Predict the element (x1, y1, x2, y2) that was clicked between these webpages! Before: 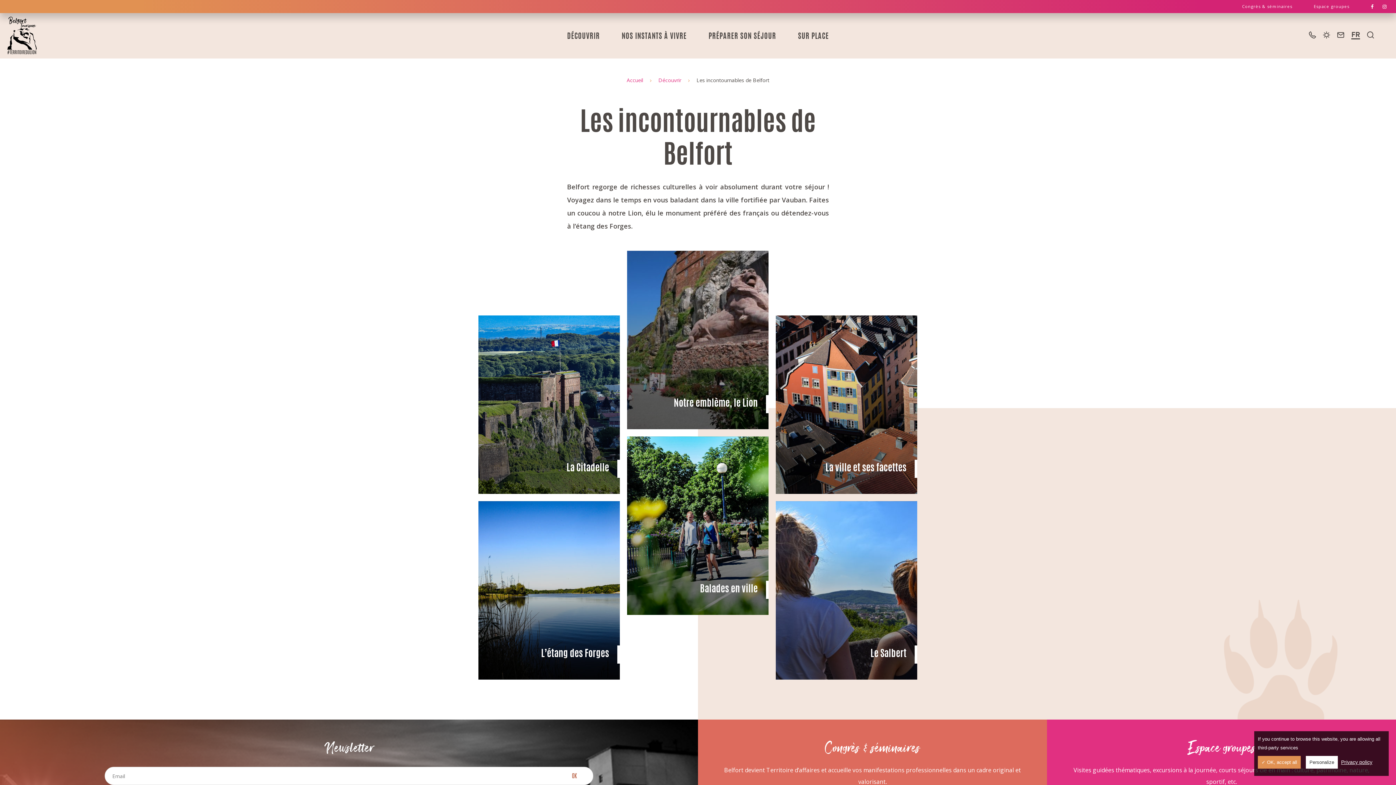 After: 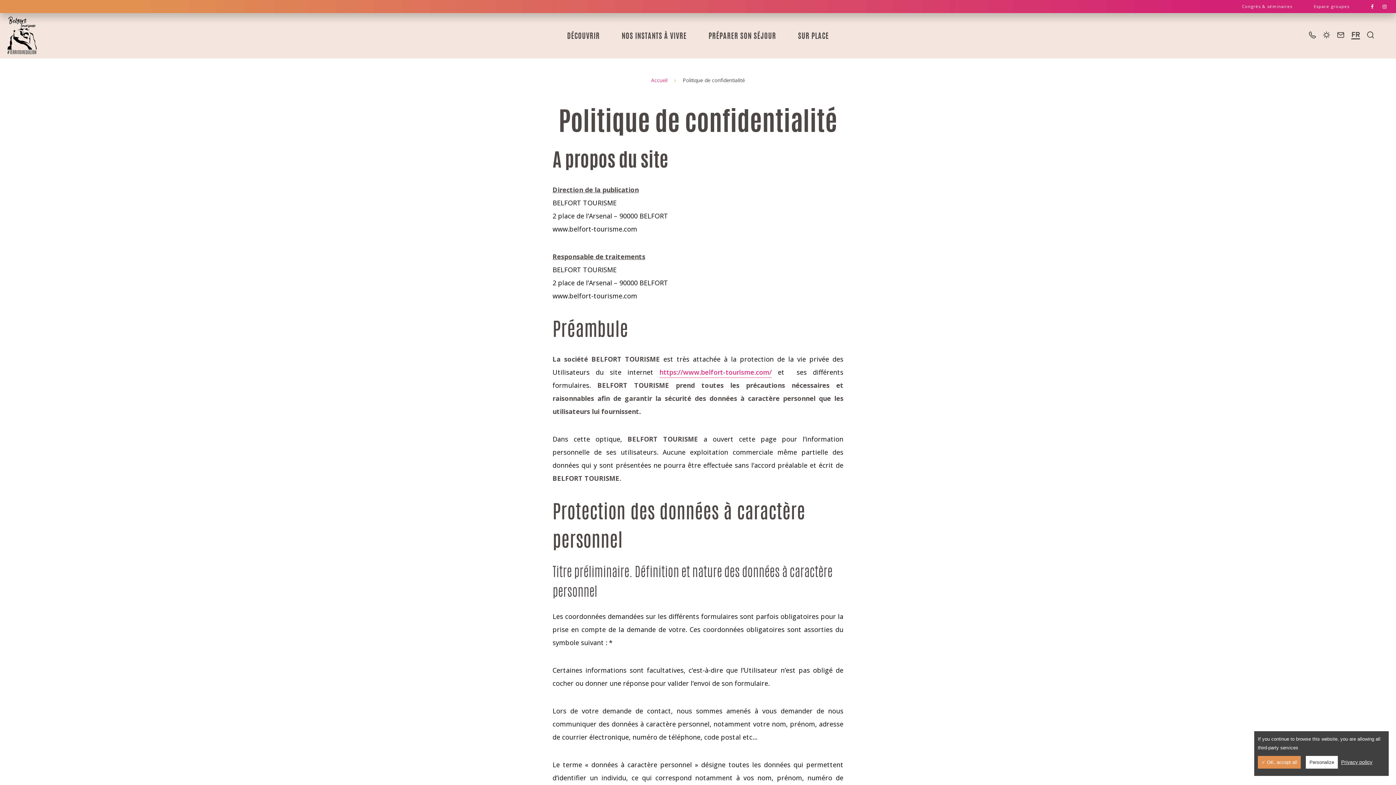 Action: label: Privacy policy bbox: (1339, 759, 1374, 765)